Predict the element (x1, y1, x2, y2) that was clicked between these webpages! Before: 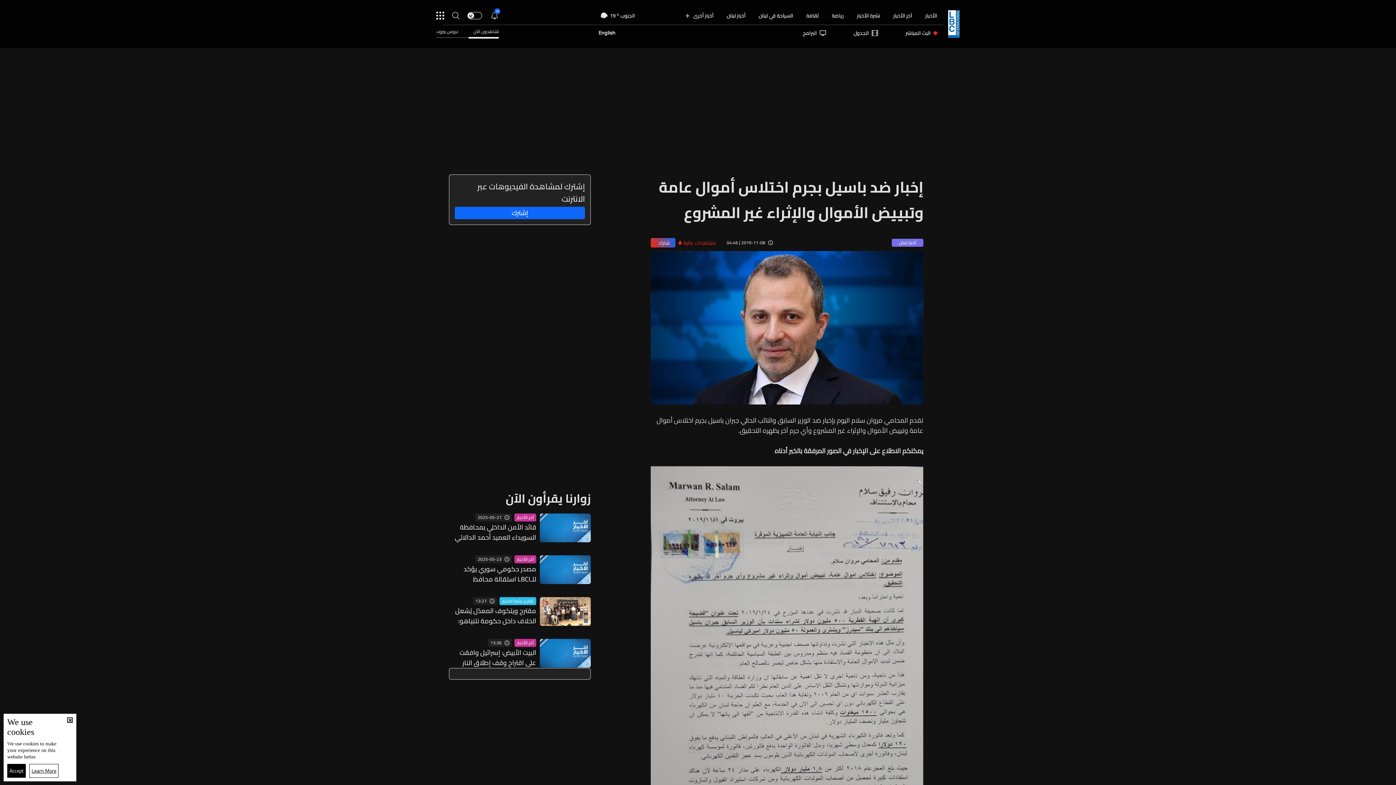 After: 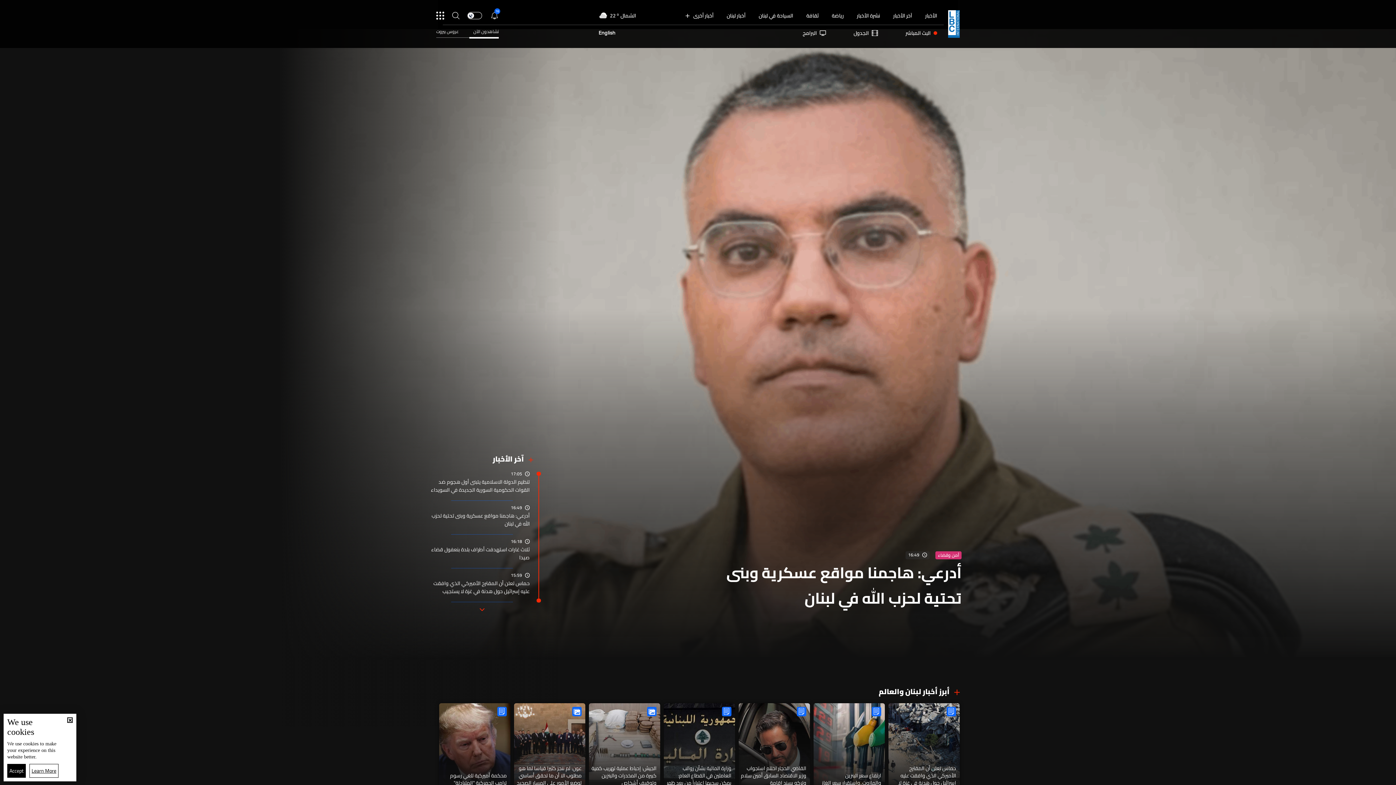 Action: bbox: (948, 10, 960, 37)